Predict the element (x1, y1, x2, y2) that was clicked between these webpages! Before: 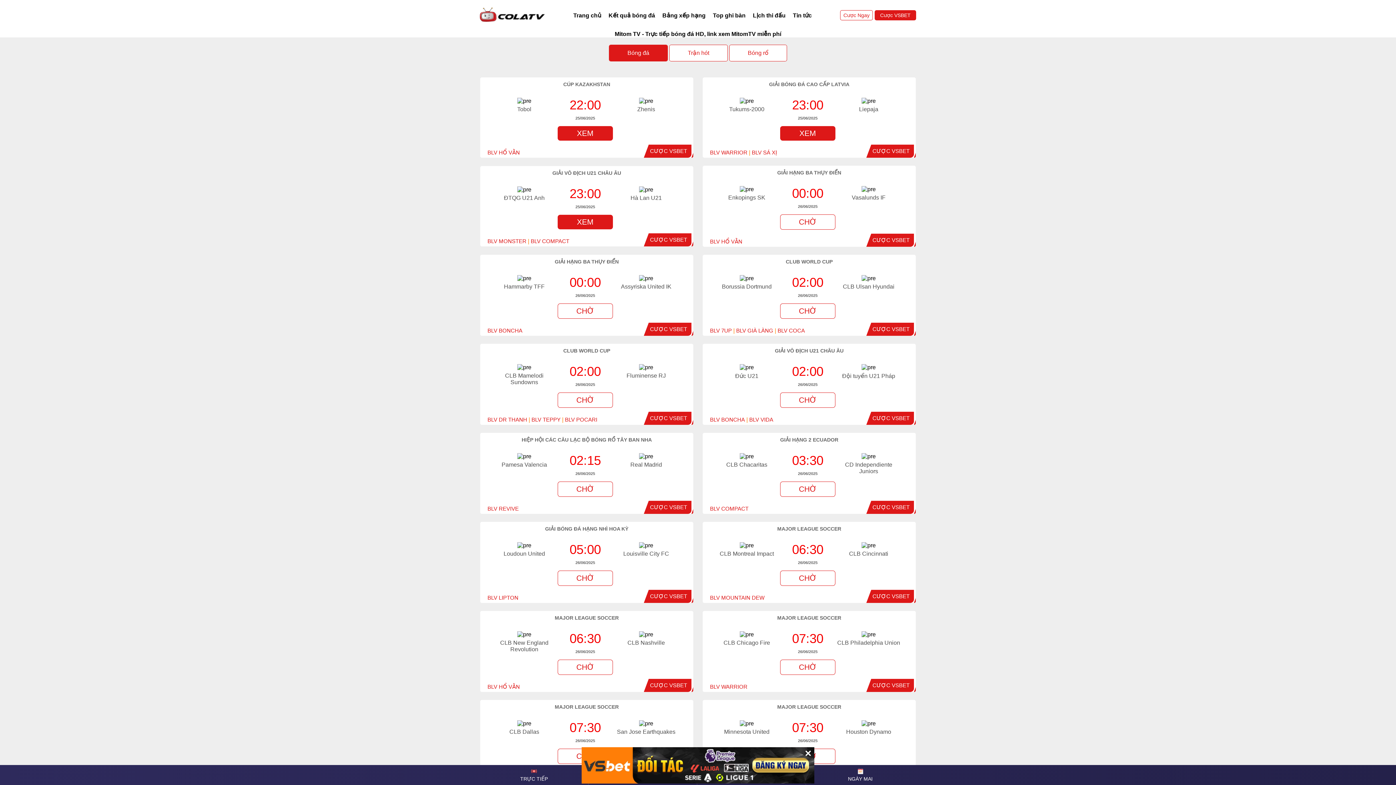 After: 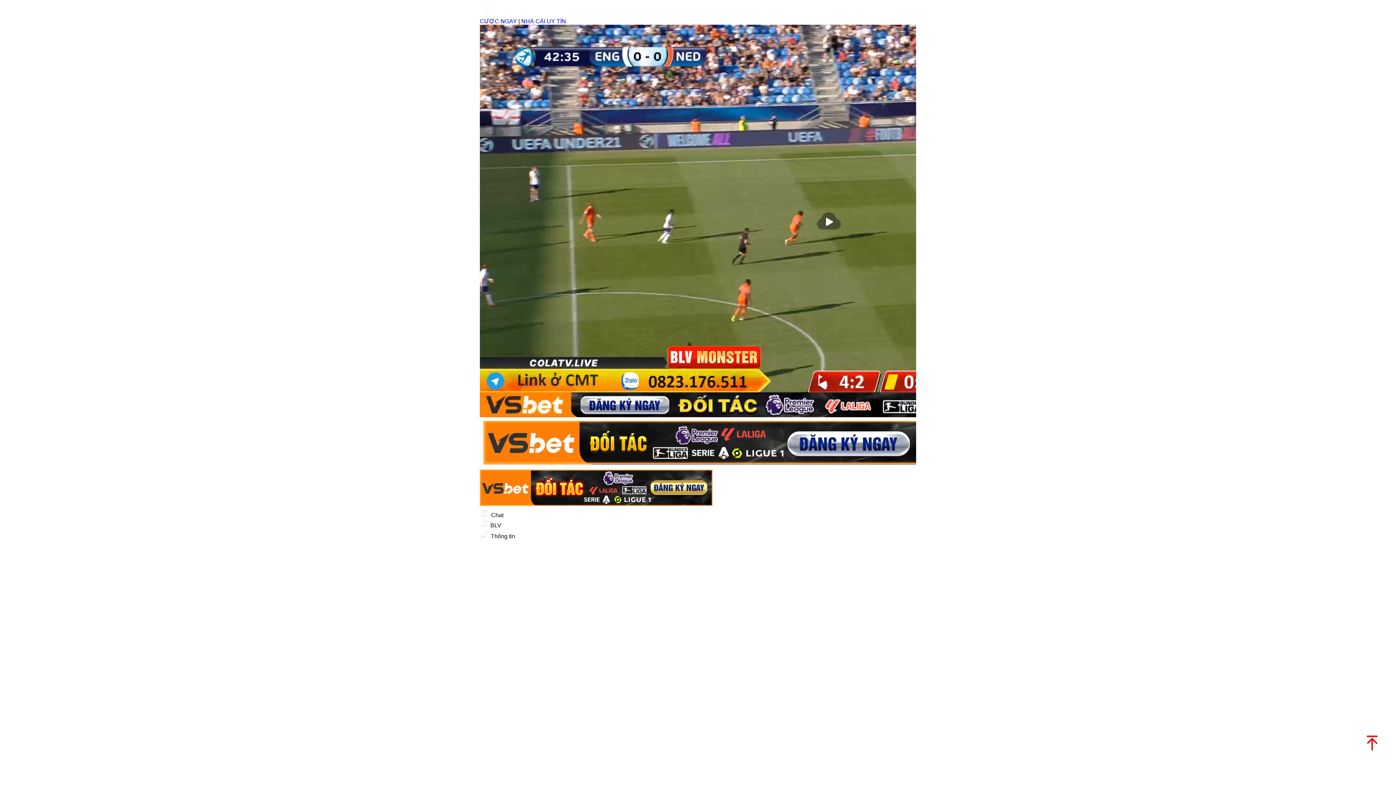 Action: label: XEM bbox: (557, 214, 613, 229)